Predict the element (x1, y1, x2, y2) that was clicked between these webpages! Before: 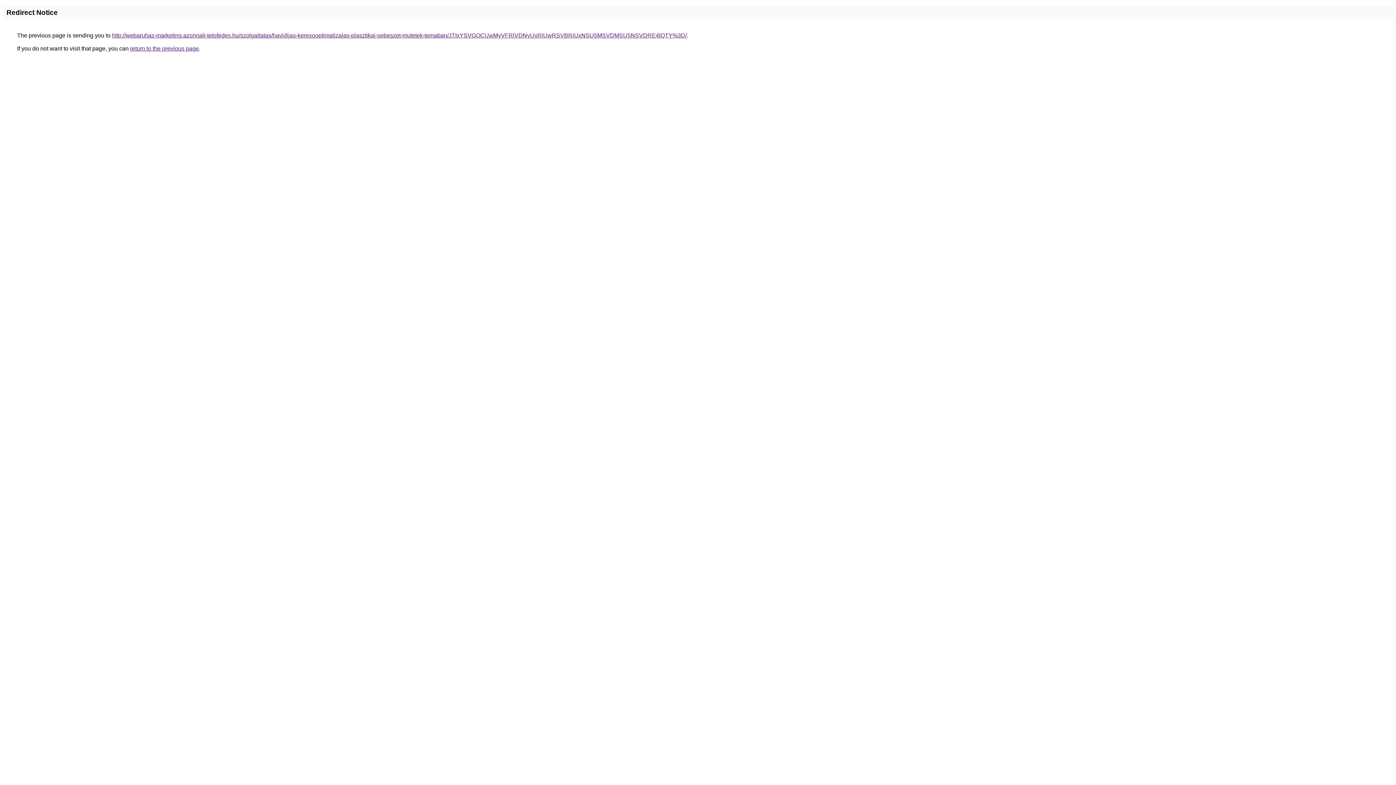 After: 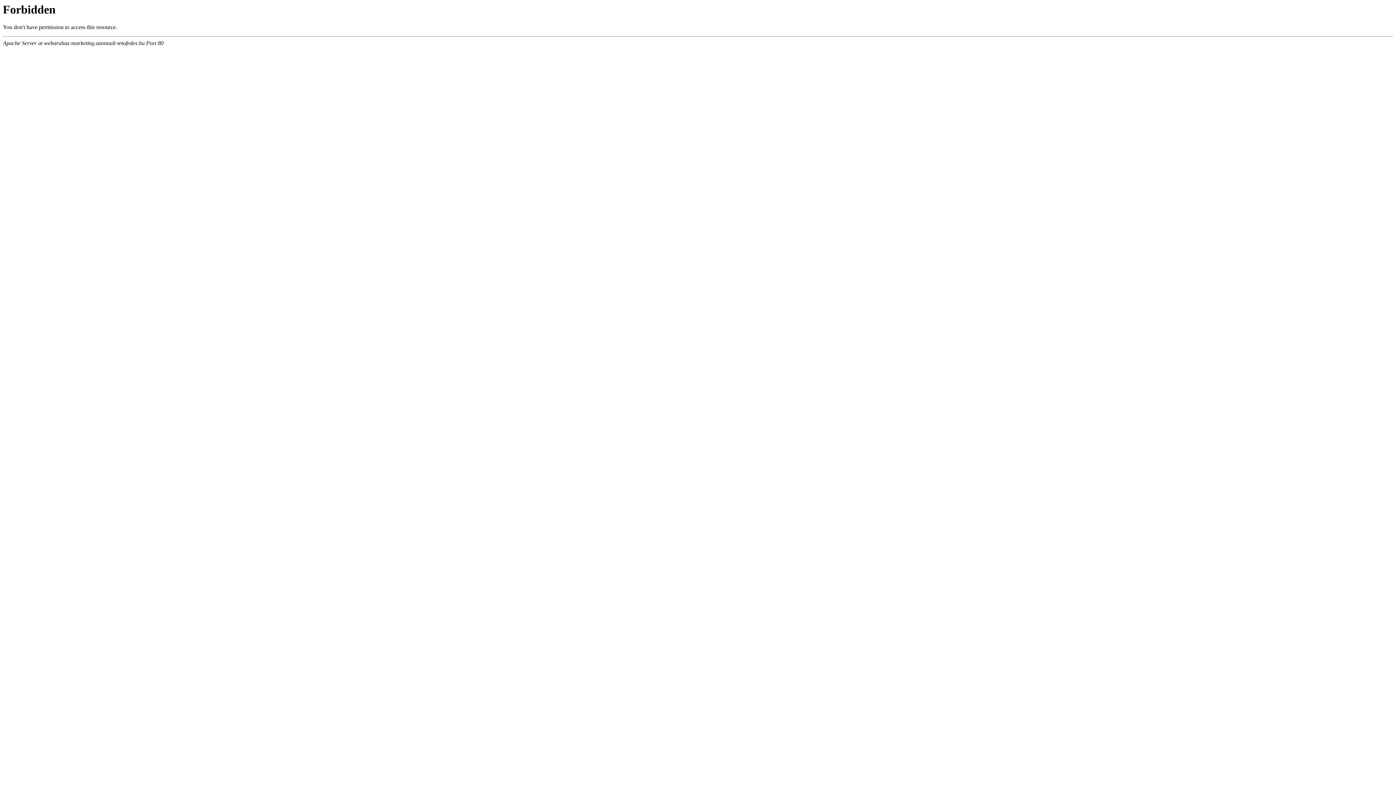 Action: label: http://webaruhaz-marketing.azonnali-tetofedes.hu/szolgaltatas/havidijas-keresooptimalizalas-plasztikai-sebeszet-mutetek-temaban/JTIxYSVGOCUwMyVFRiVDNyUxRiUwRSVBRiUxNSU5MSVDMSU5NSVDRE4lQTY%3D/ bbox: (112, 32, 686, 38)